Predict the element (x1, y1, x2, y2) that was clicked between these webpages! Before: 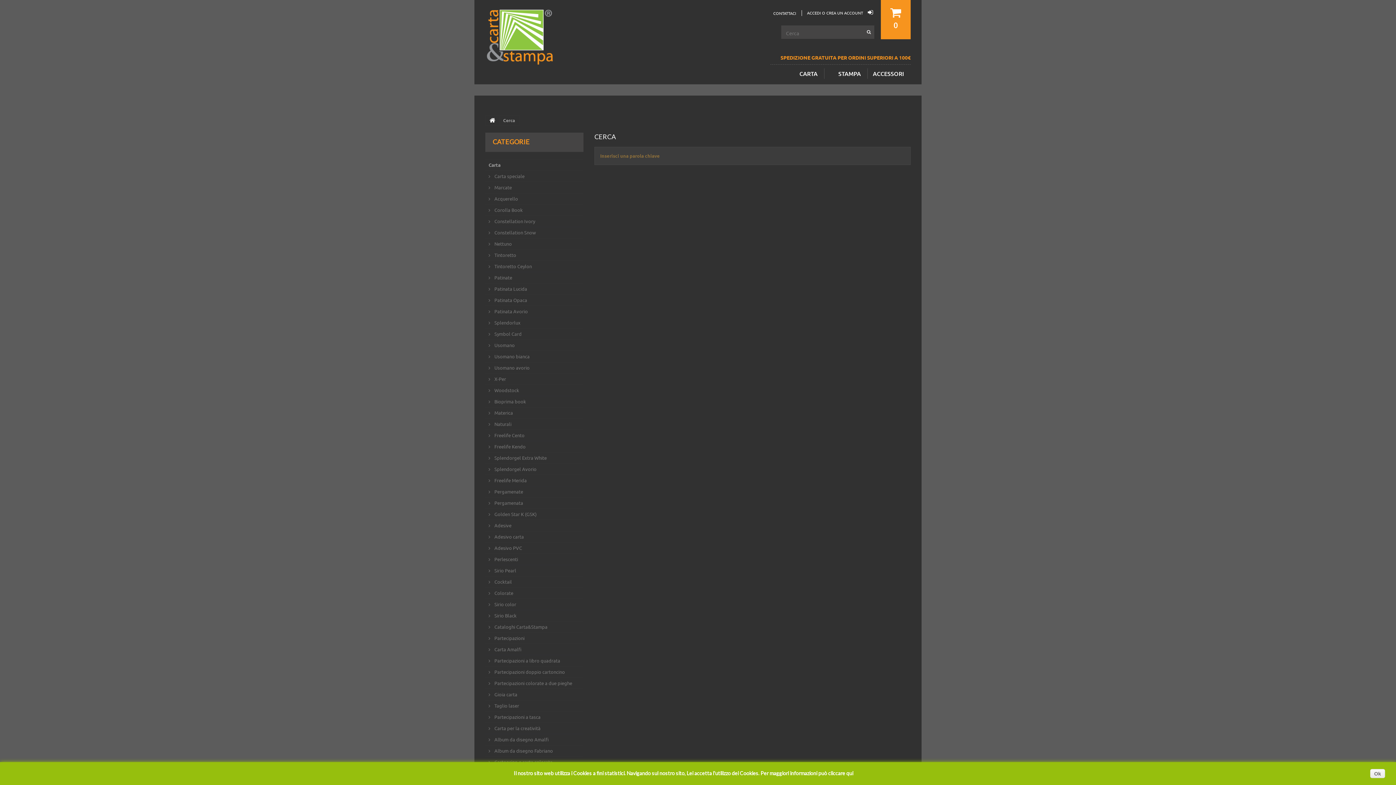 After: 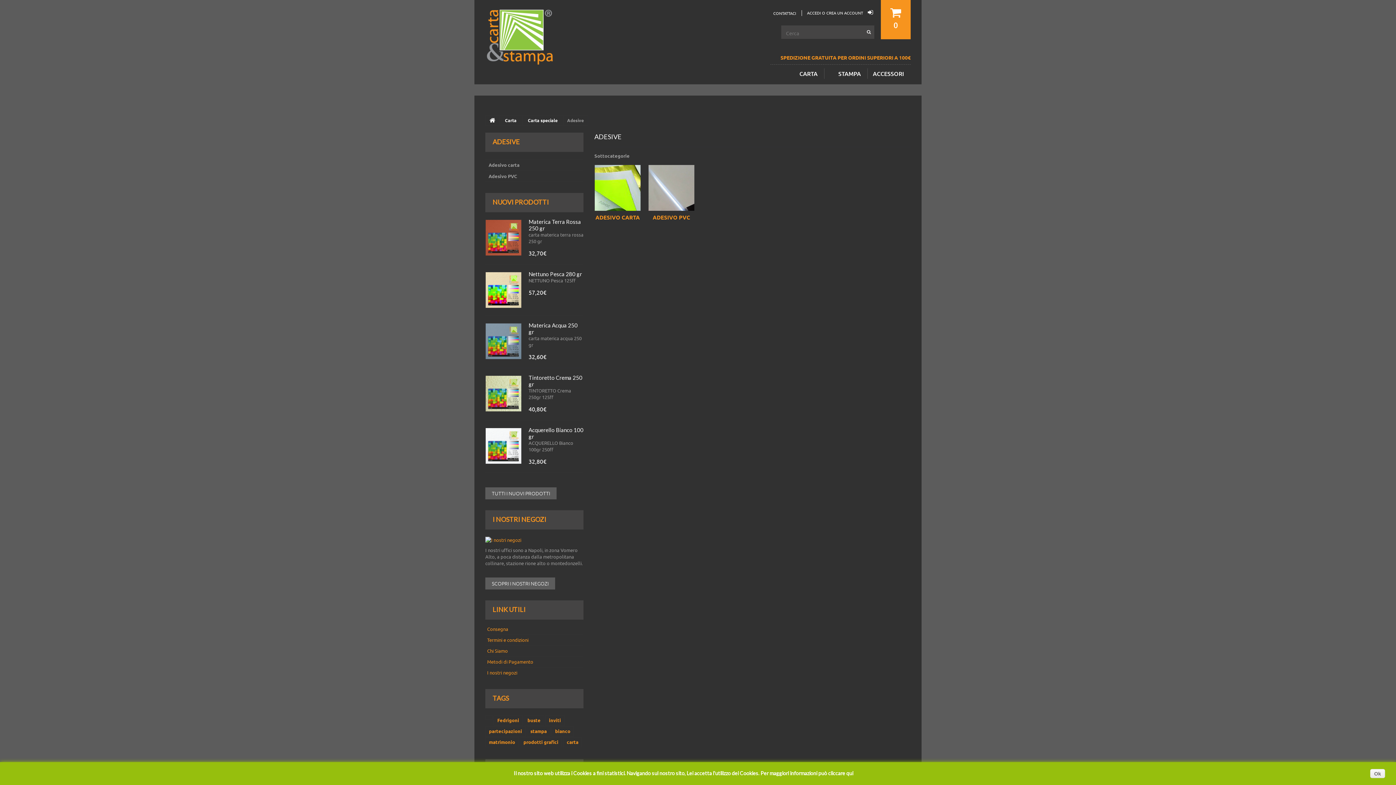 Action: bbox: (485, 520, 583, 531) label:  Adesive